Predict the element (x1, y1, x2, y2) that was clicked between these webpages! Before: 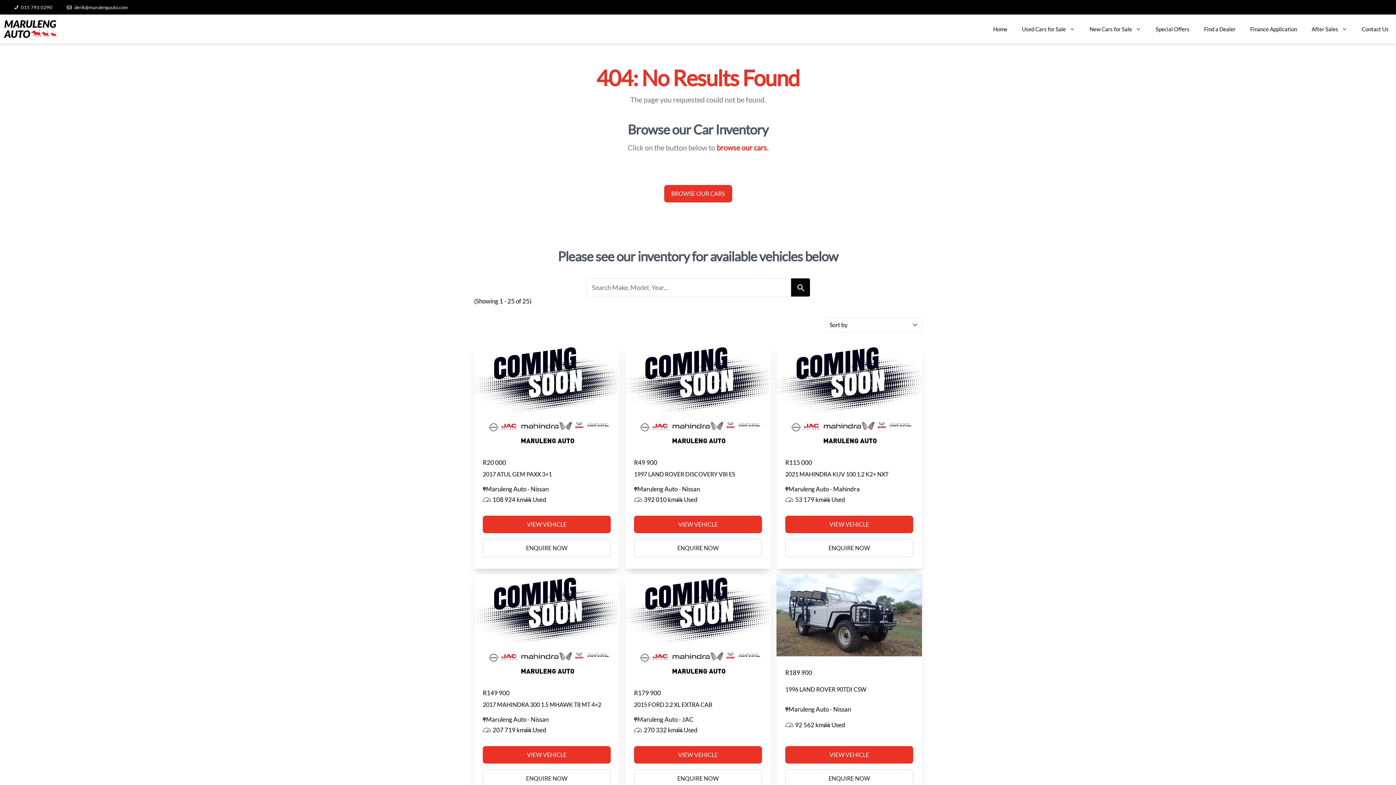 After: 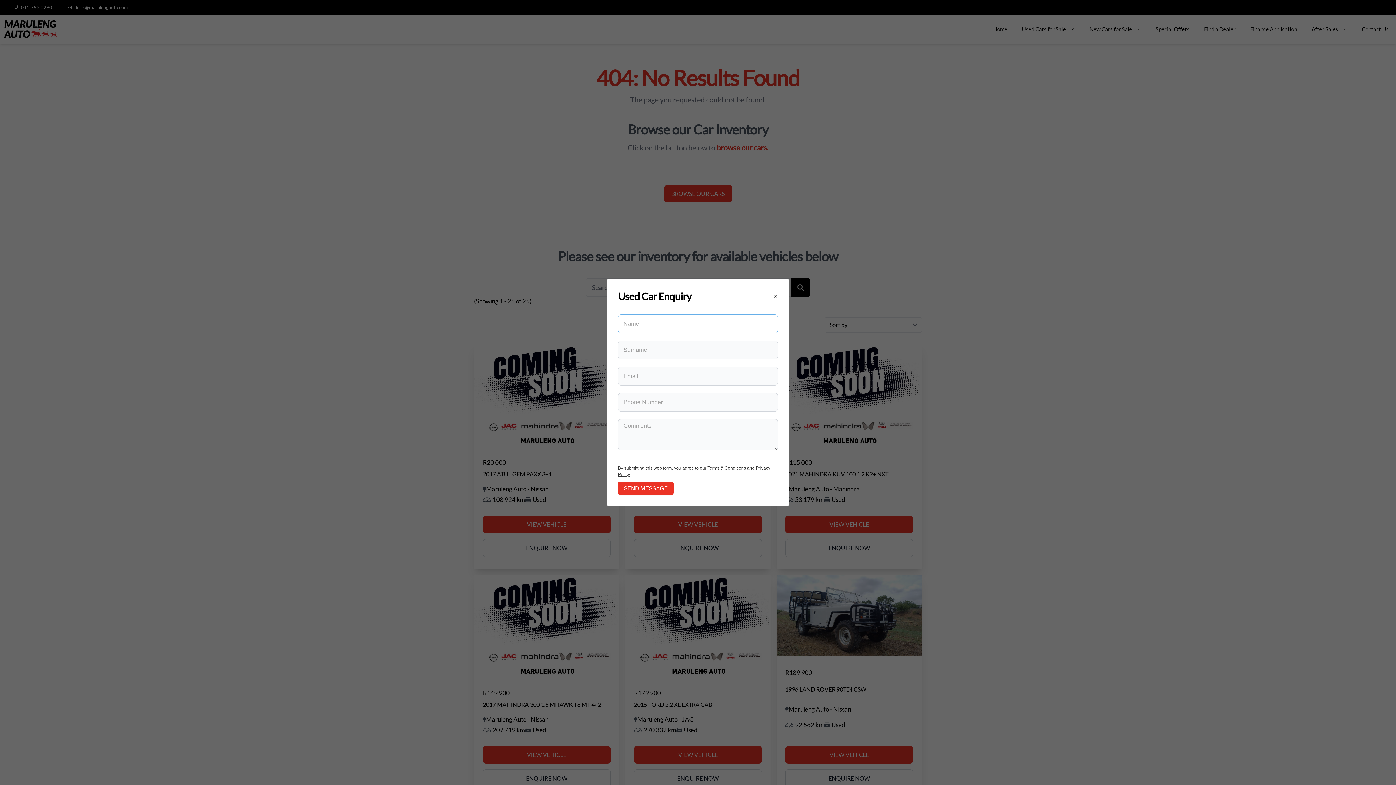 Action: bbox: (785, 539, 913, 557) label: ENQUIRE NOW